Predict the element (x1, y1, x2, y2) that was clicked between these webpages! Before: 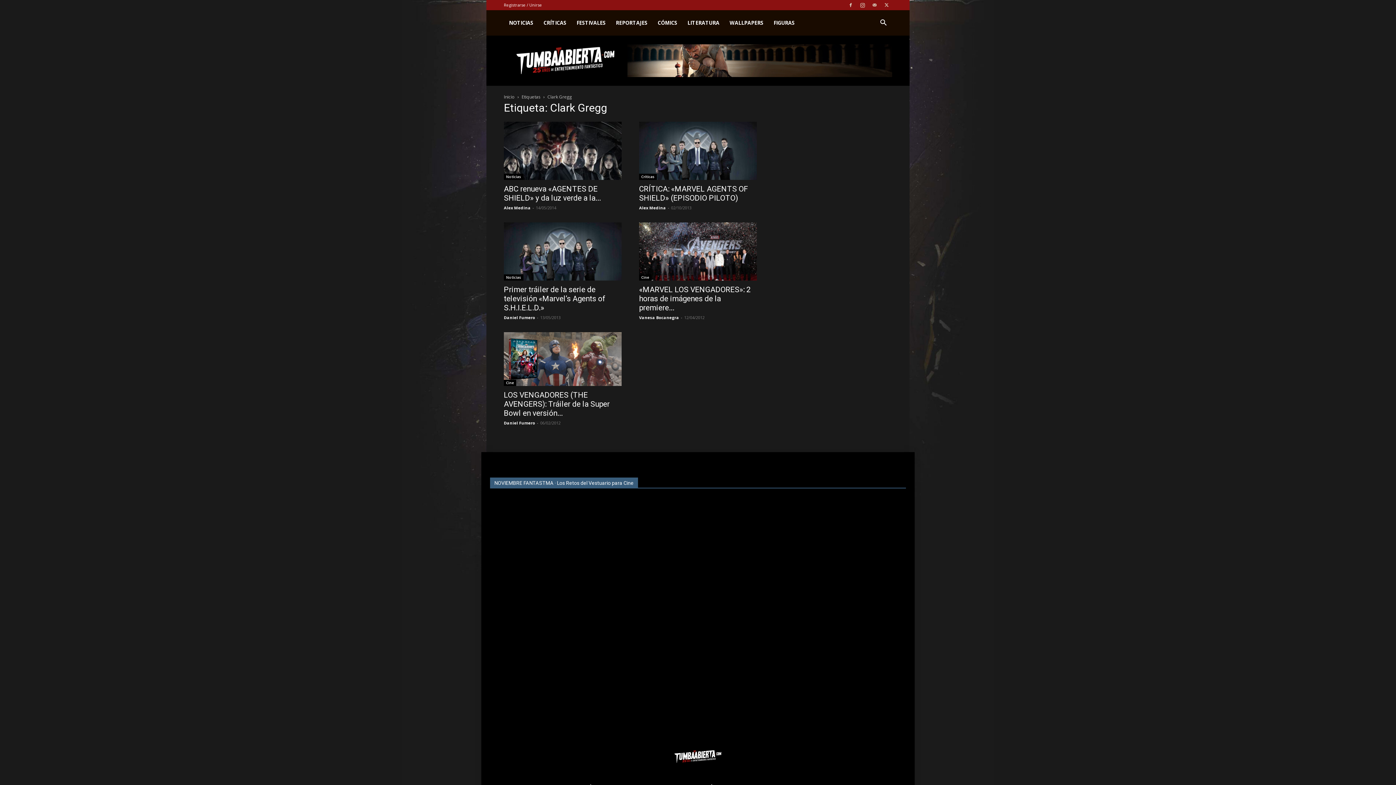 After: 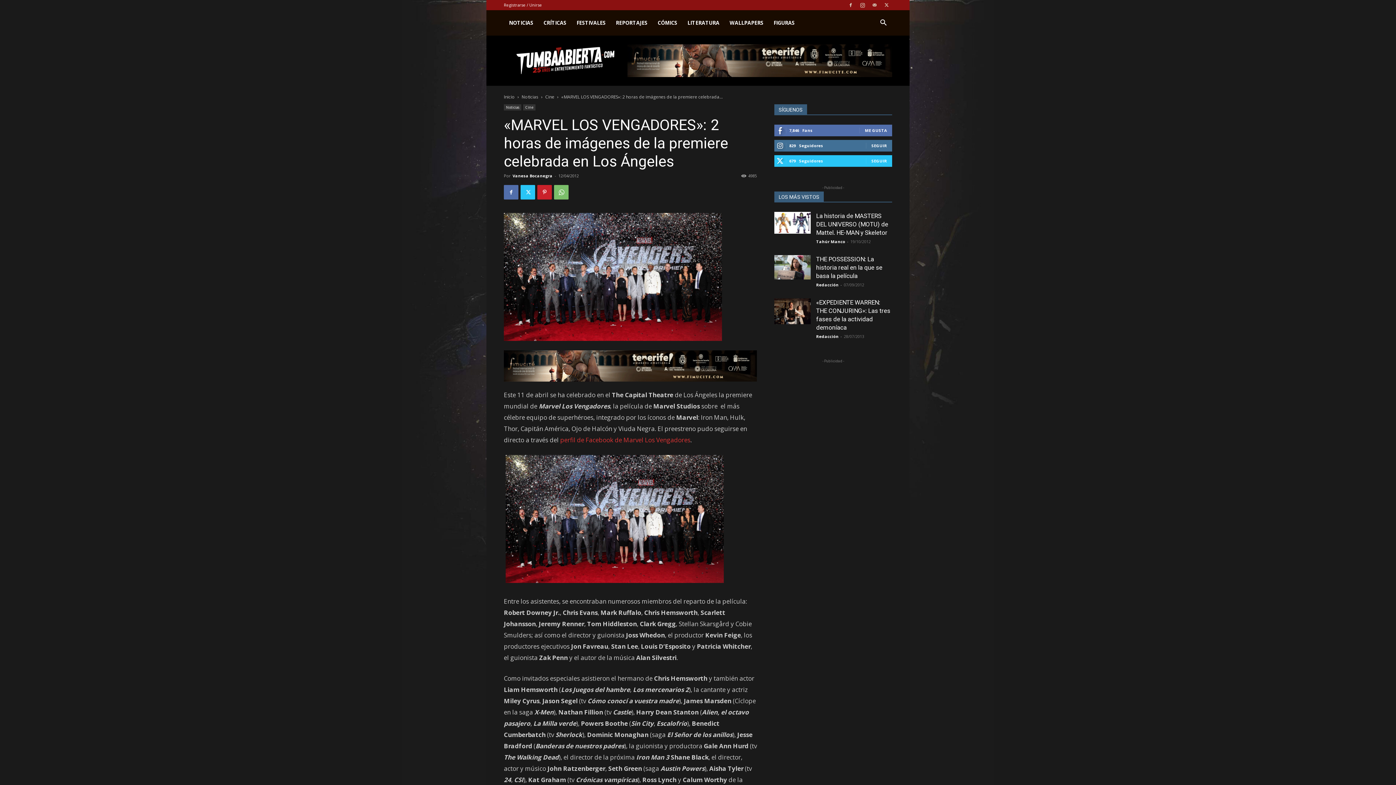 Action: label: «MARVEL LOS VENGADORES»: 2 horas de imágenes de la premiere... bbox: (639, 285, 750, 312)